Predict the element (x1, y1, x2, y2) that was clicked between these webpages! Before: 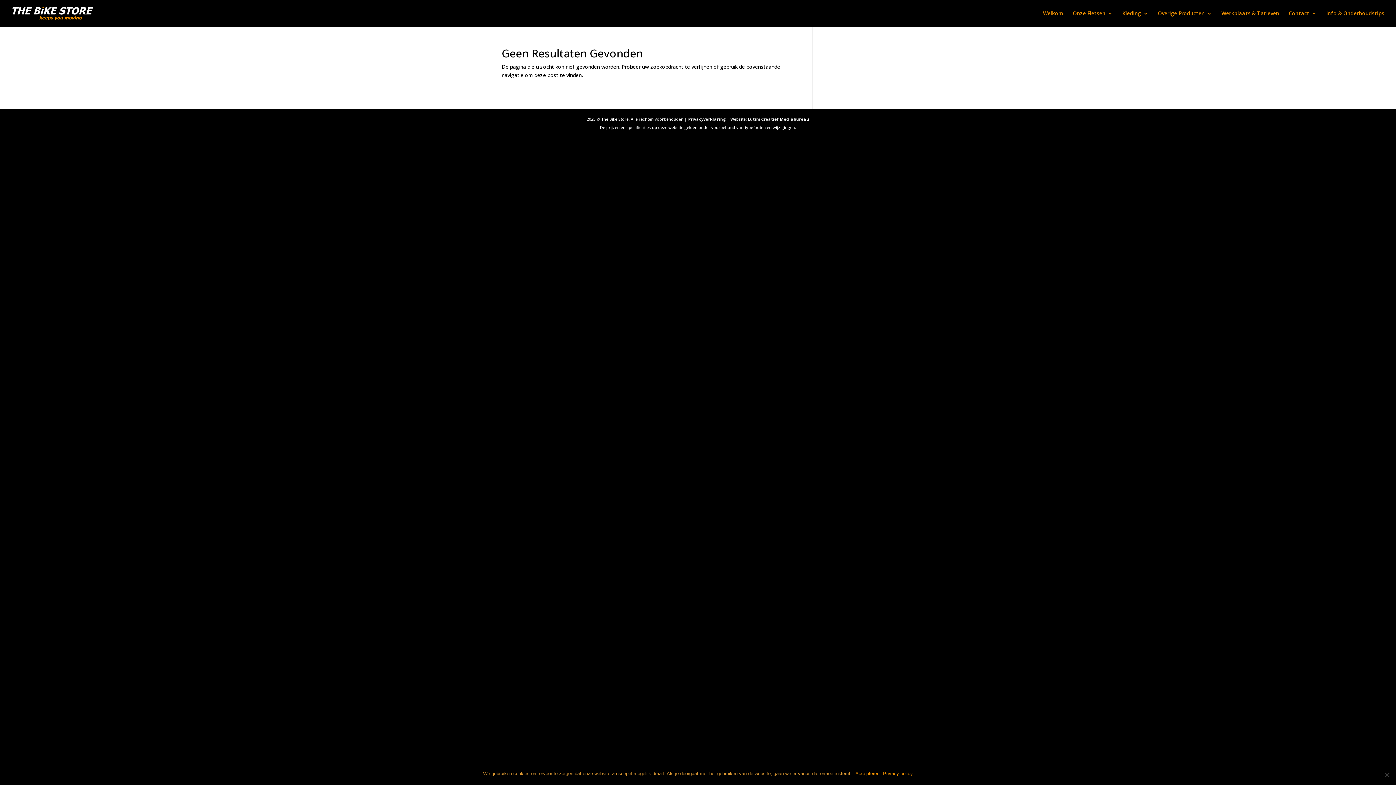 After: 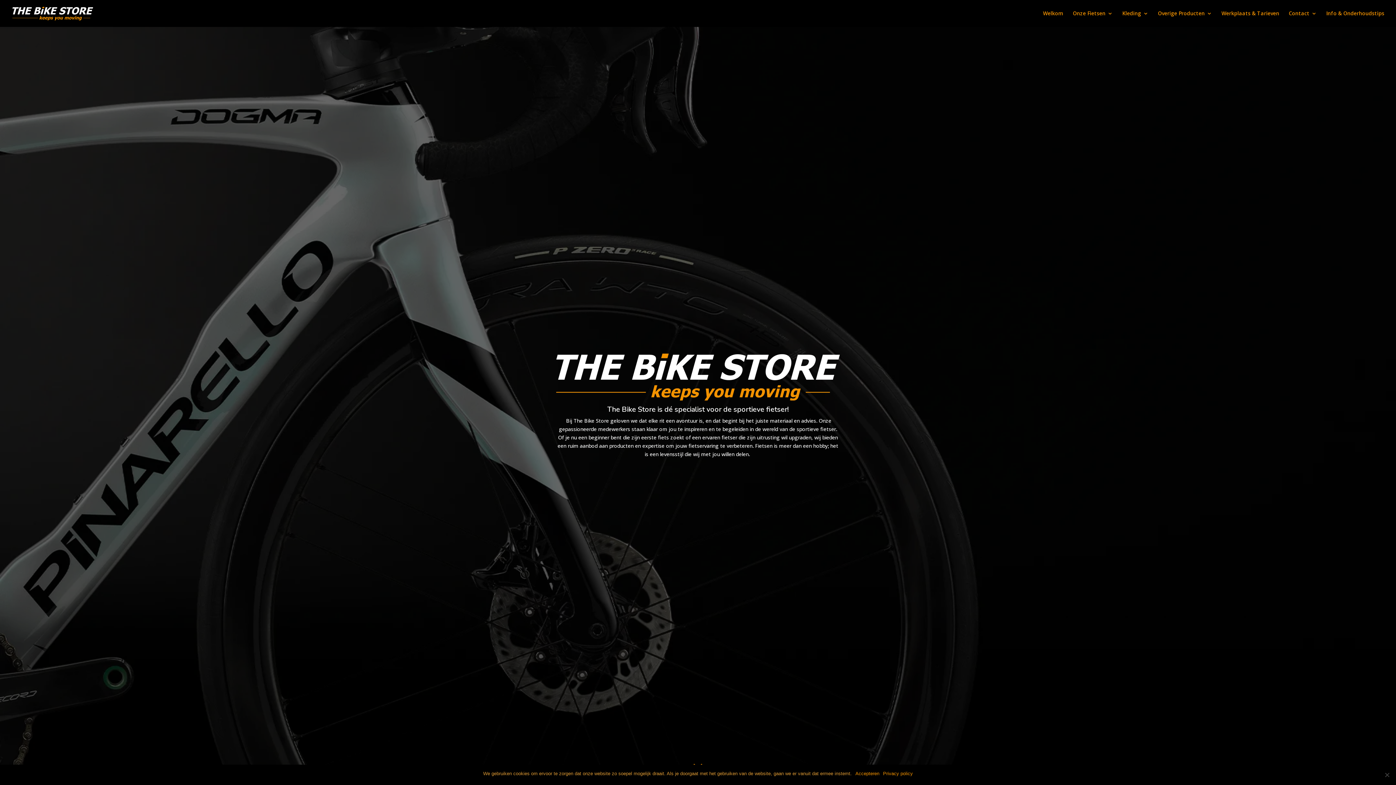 Action: bbox: (1043, 10, 1063, 26) label: Welkom